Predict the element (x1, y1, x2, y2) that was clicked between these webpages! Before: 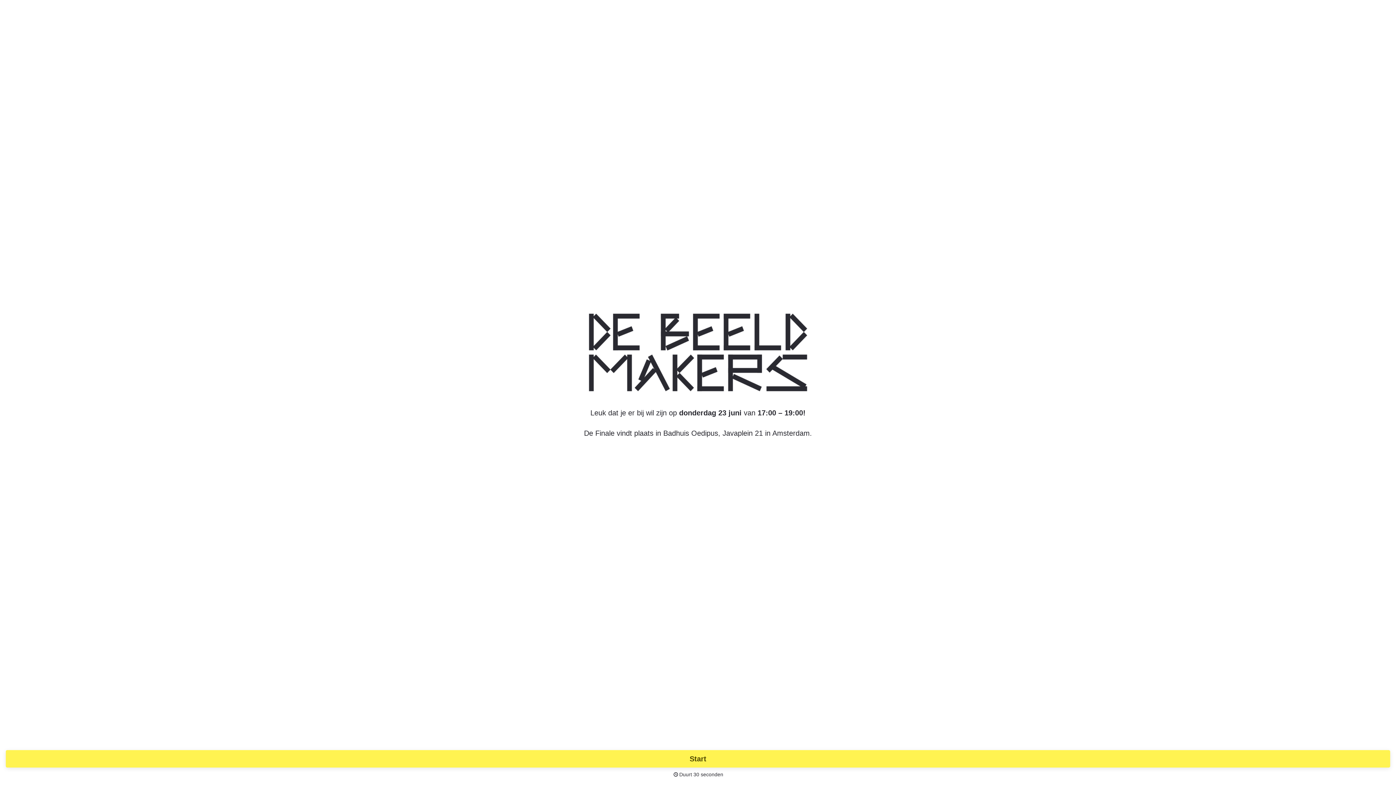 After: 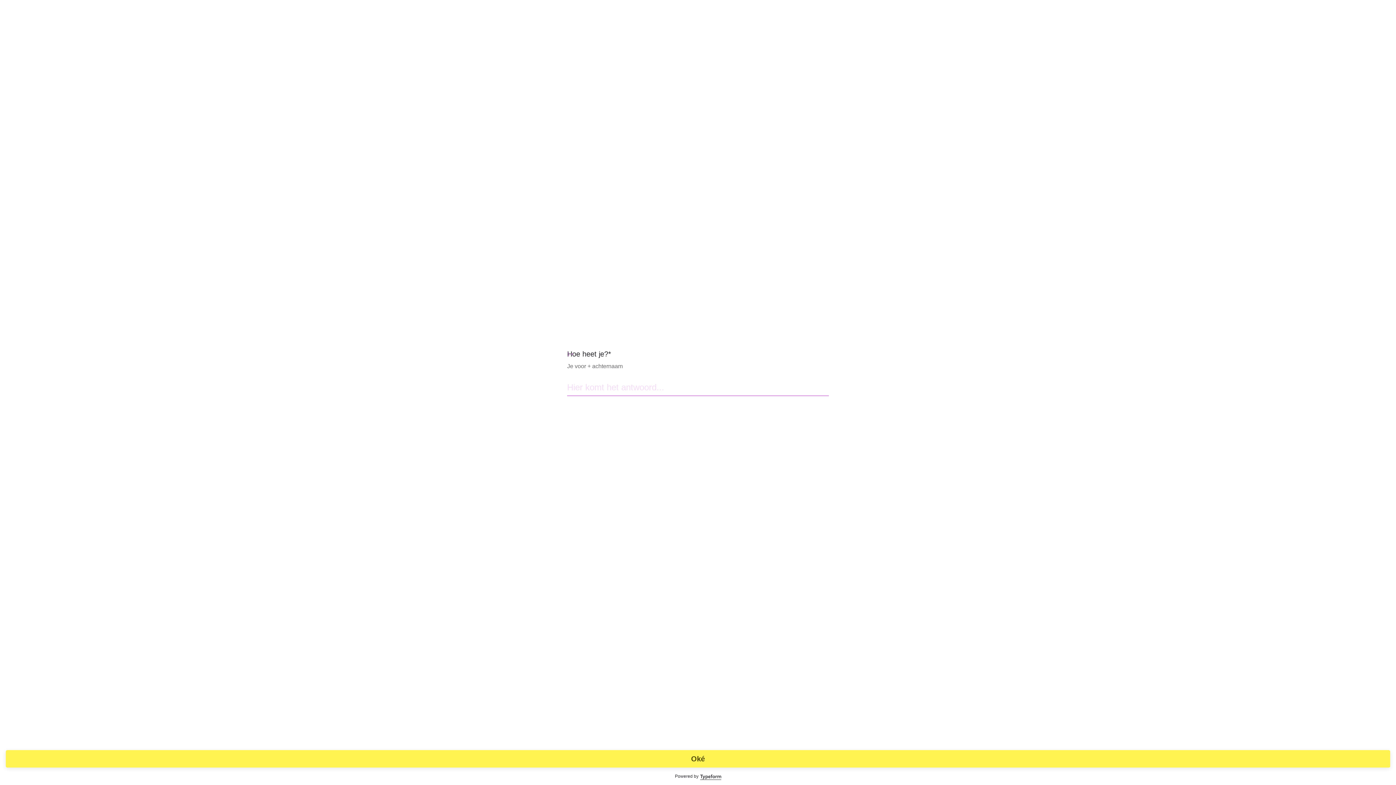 Action: label: Start bbox: (5, 750, 1390, 768)